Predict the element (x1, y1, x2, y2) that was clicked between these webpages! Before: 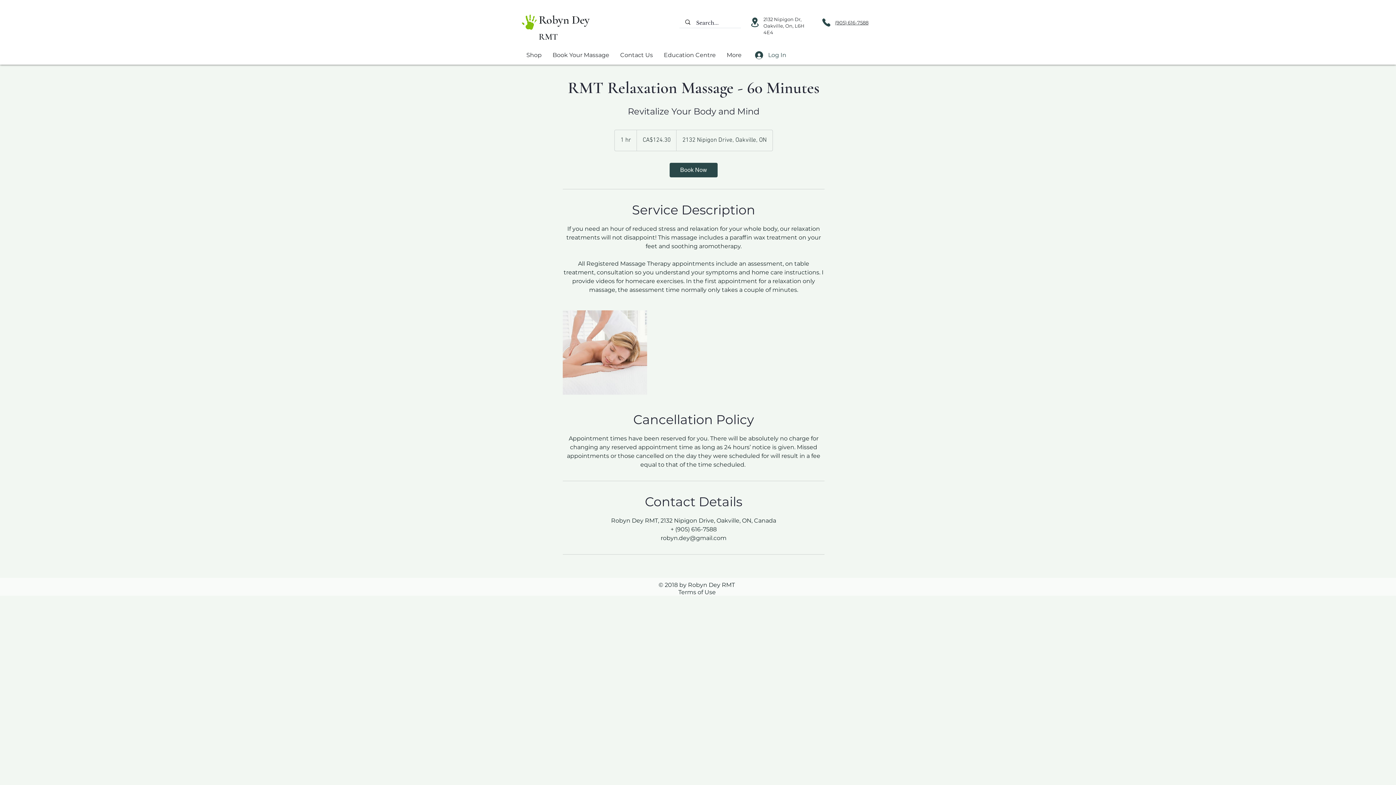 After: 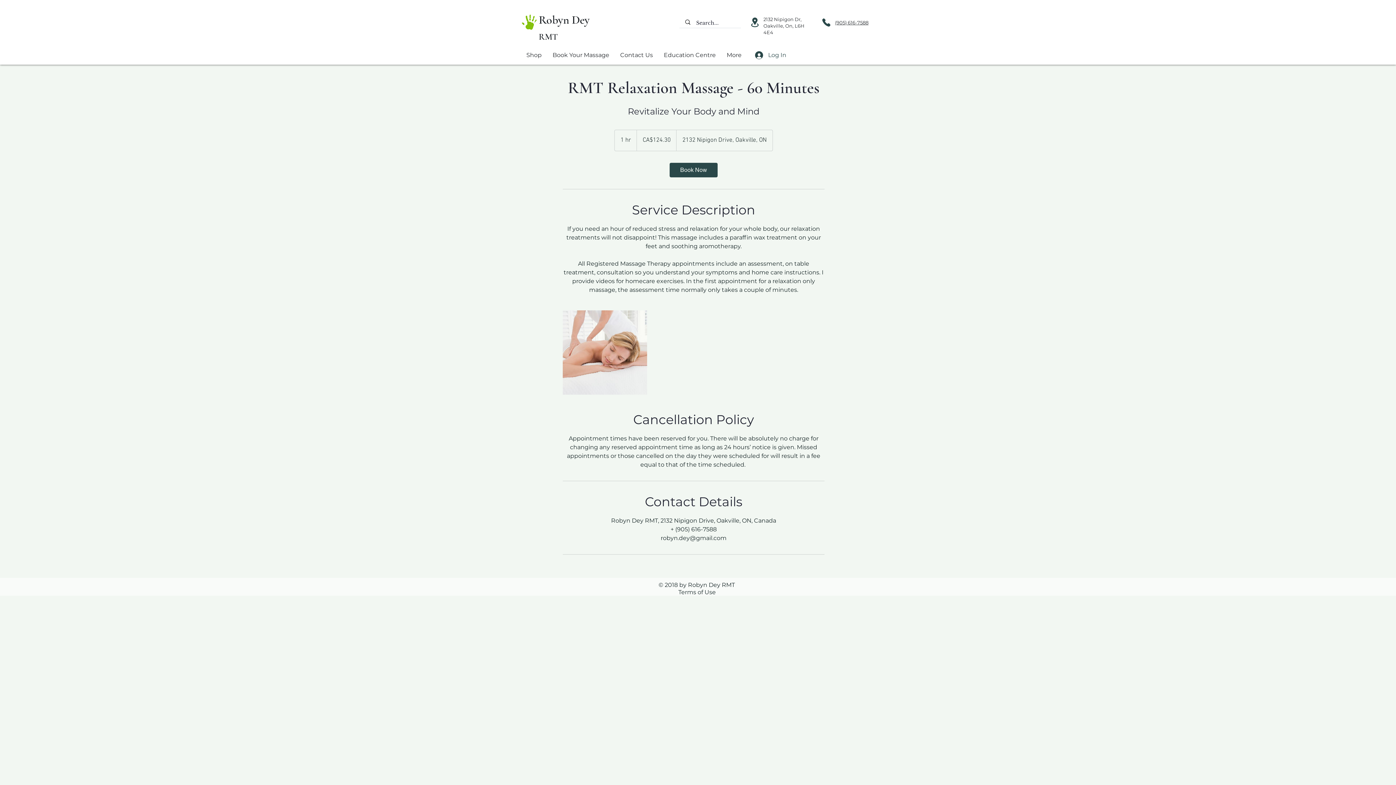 Action: bbox: (835, 19, 868, 25) label: (905) 616-7588